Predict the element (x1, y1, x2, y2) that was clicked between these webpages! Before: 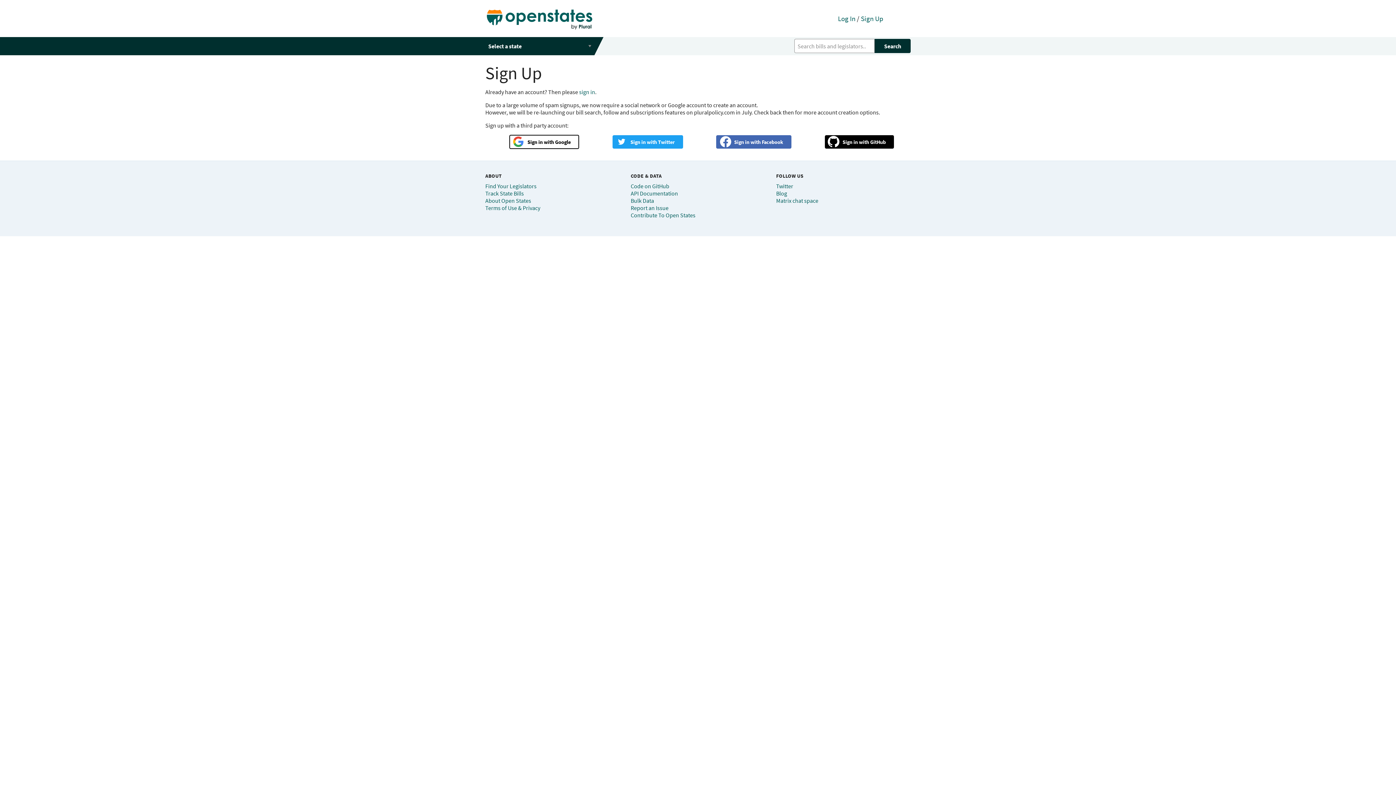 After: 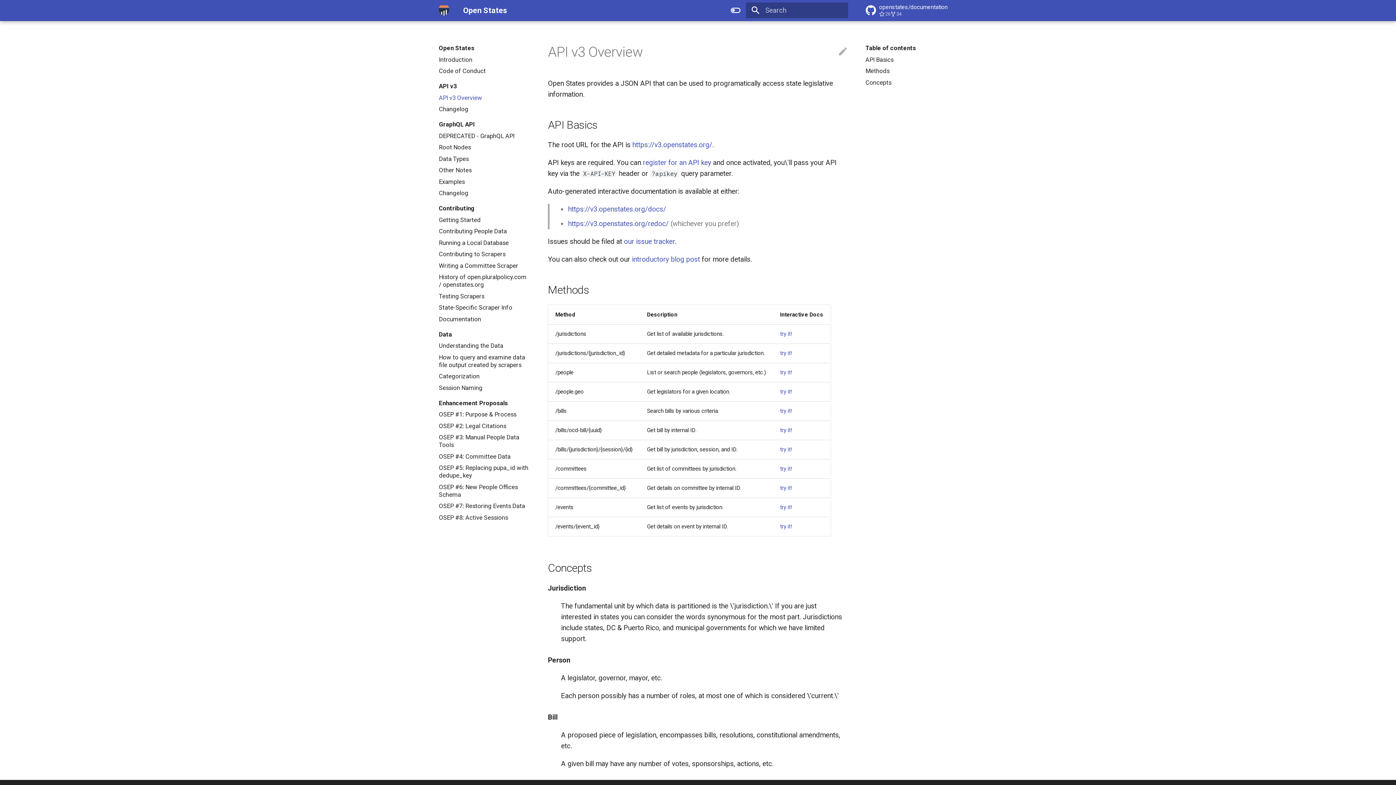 Action: label: API Documentation bbox: (630, 189, 678, 197)